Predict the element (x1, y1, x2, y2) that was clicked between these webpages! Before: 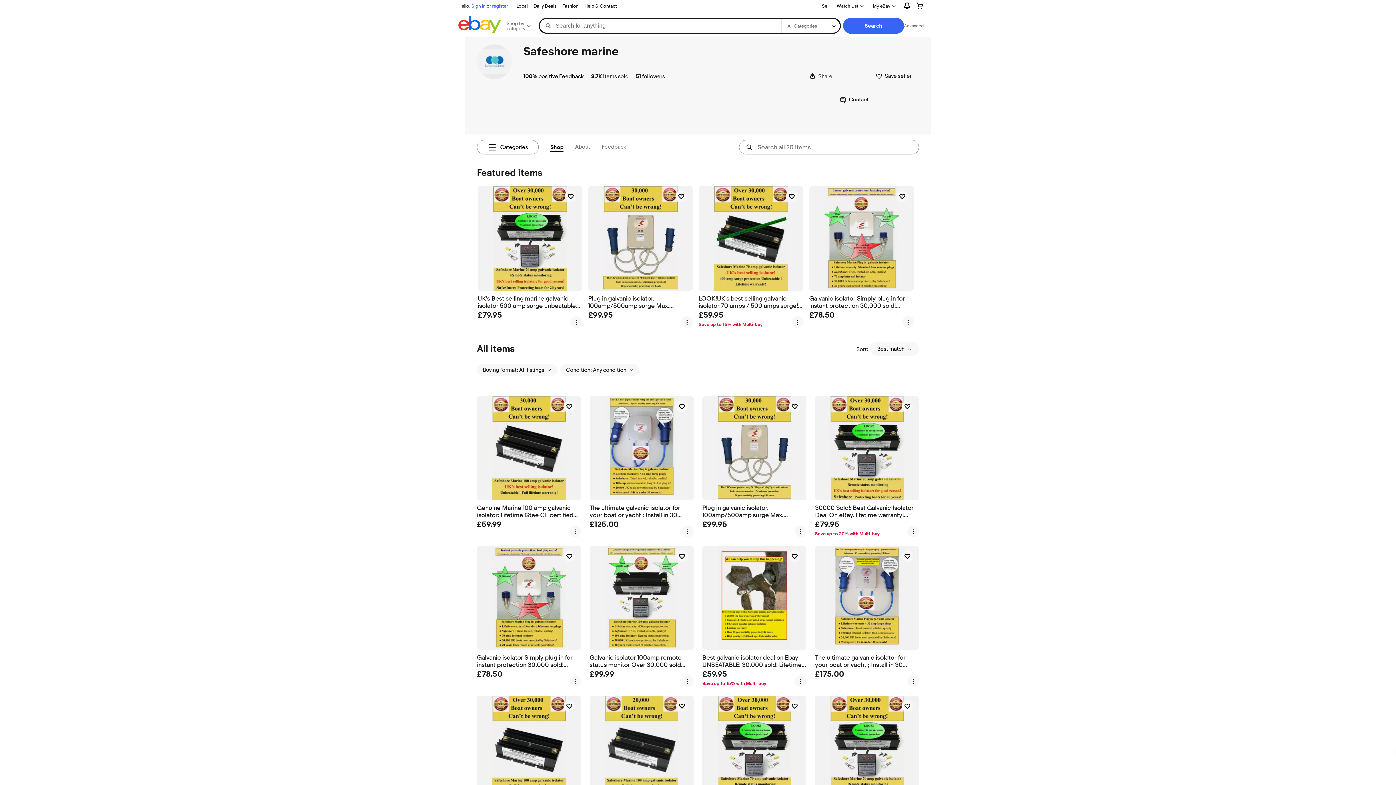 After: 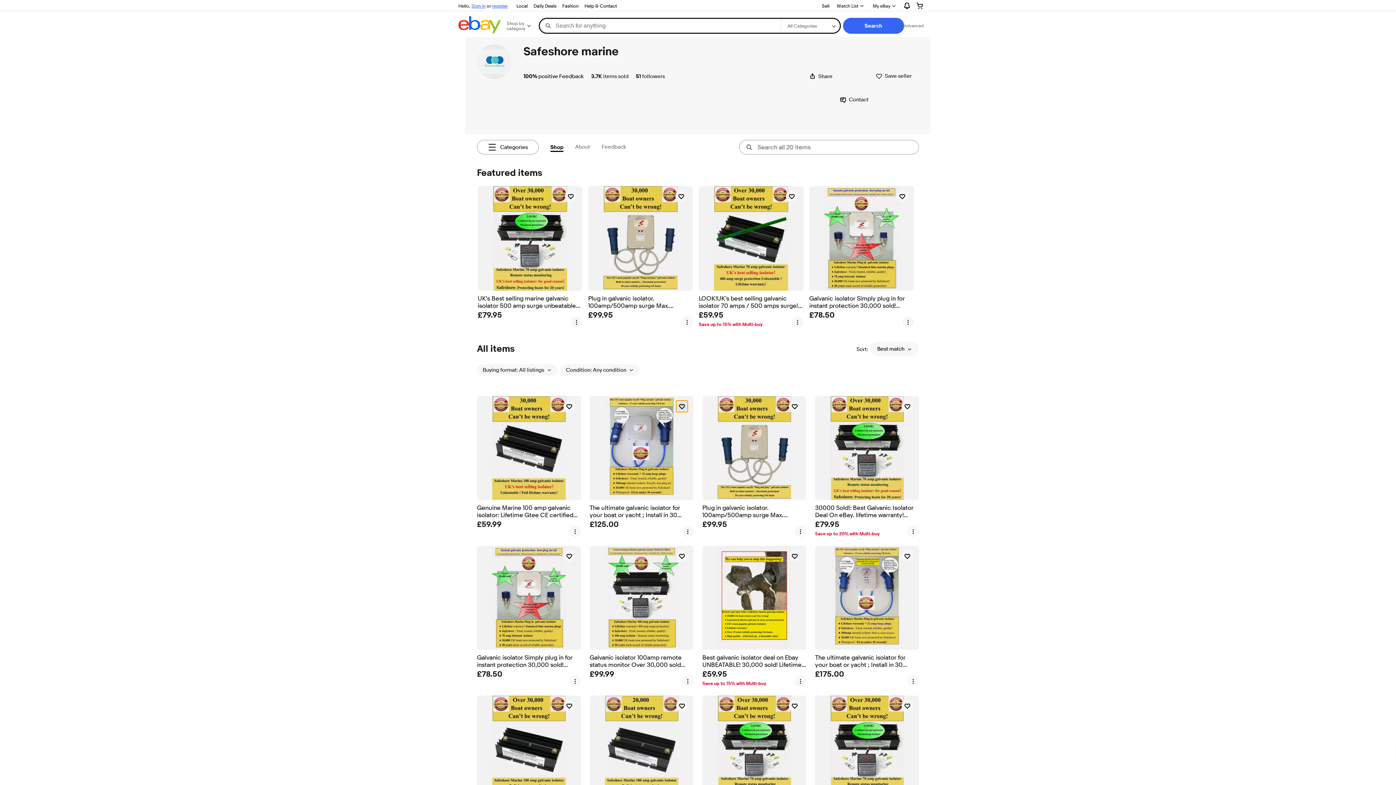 Action: bbox: (676, 400, 688, 412) label: watch The ultimate galvanic isolator for your boat or yacht ; Install in 30 seconds!